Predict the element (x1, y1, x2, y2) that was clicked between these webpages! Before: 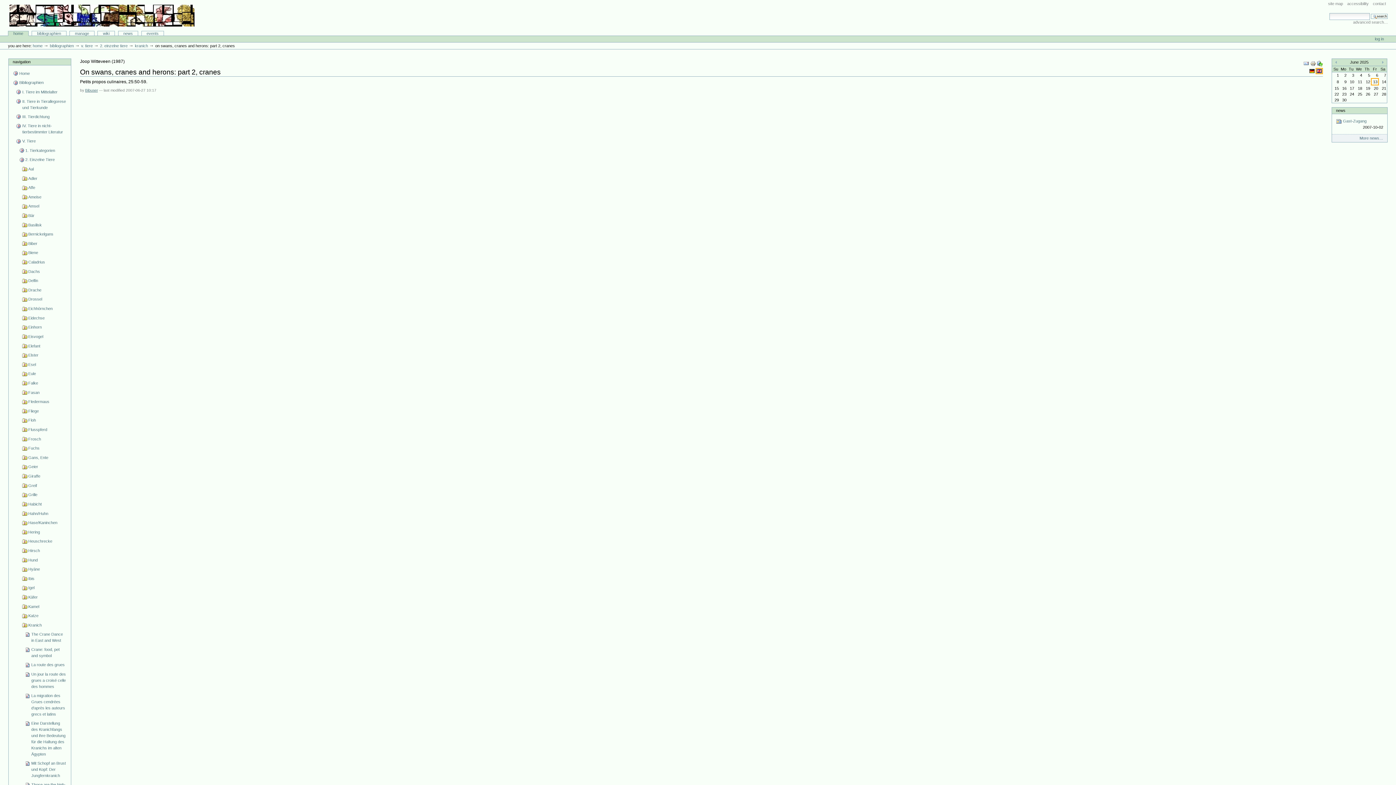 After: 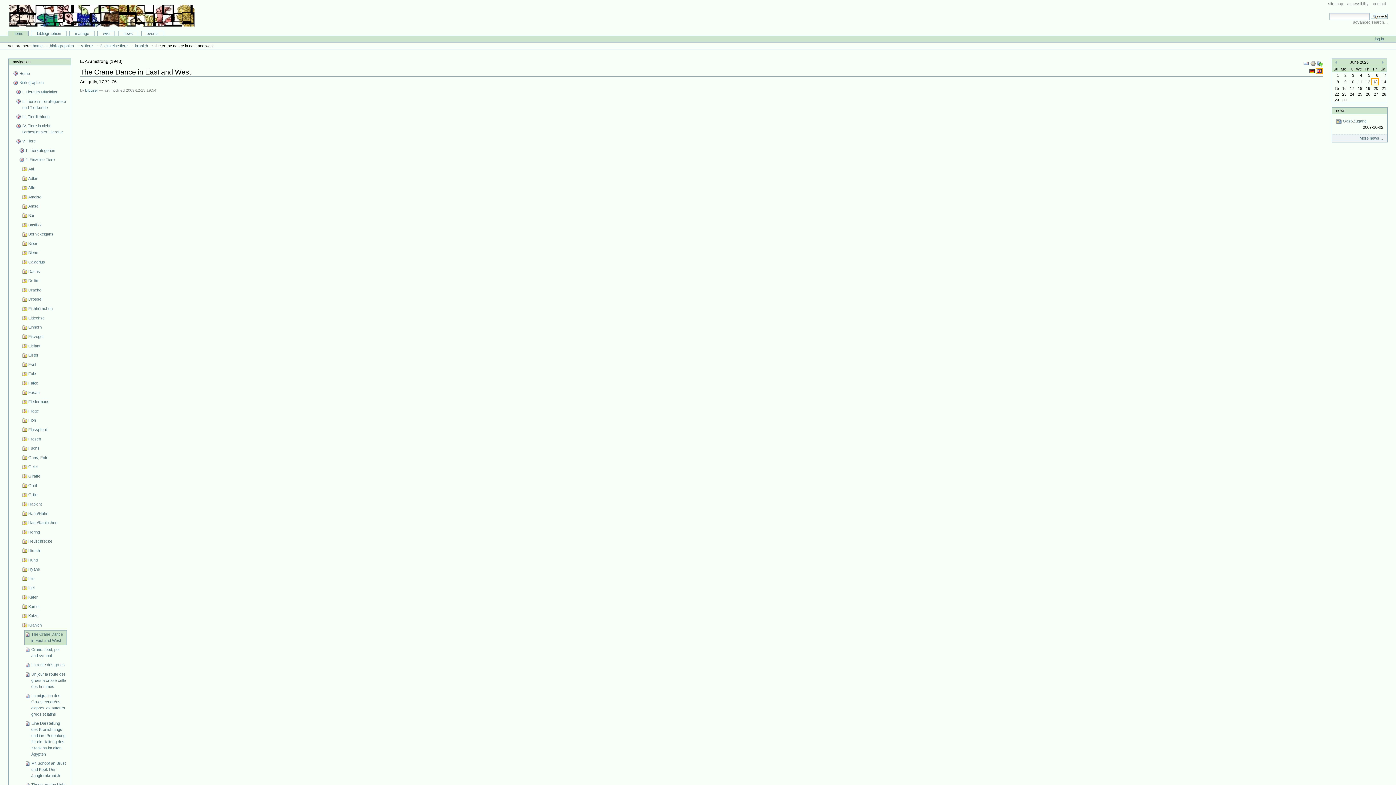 Action: bbox: (24, 630, 66, 645) label: The Crane Dance in East and West